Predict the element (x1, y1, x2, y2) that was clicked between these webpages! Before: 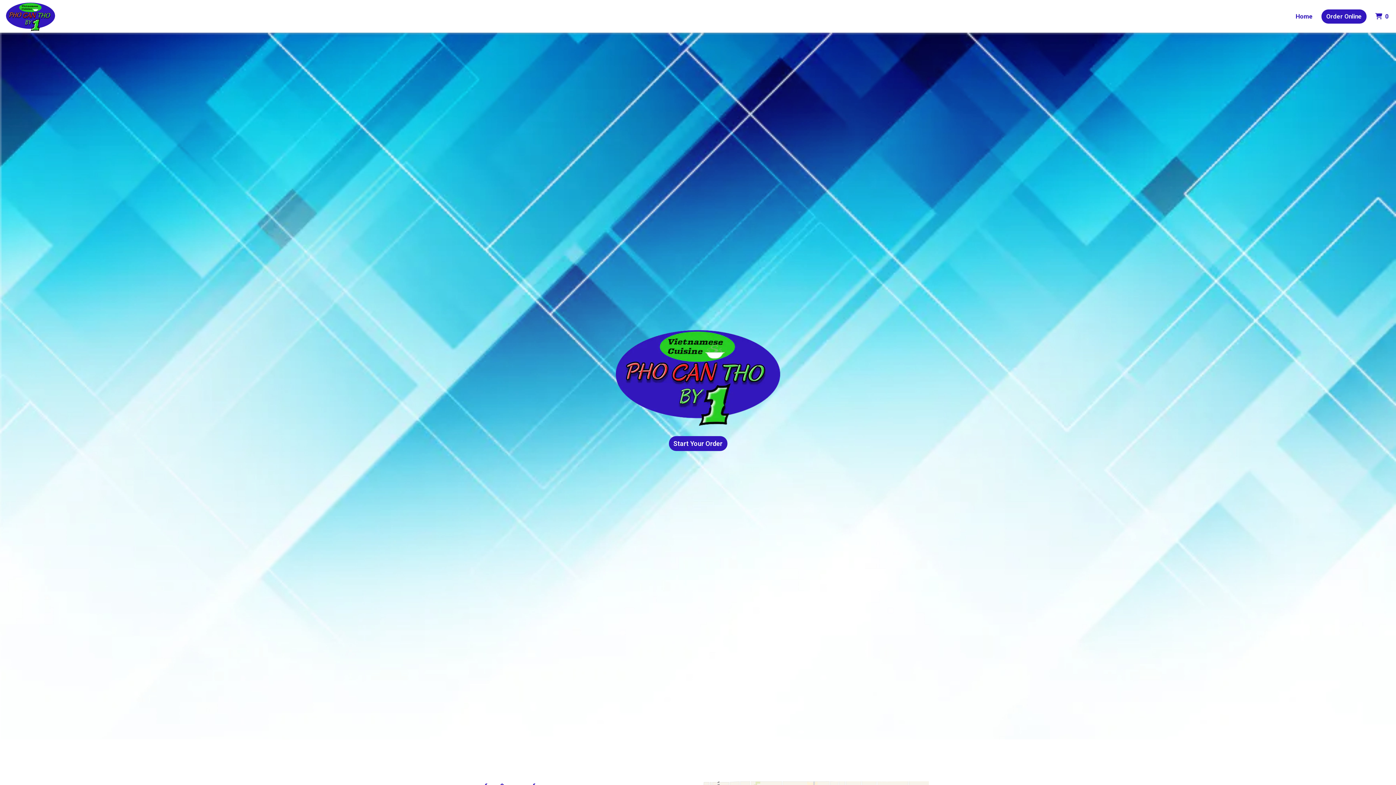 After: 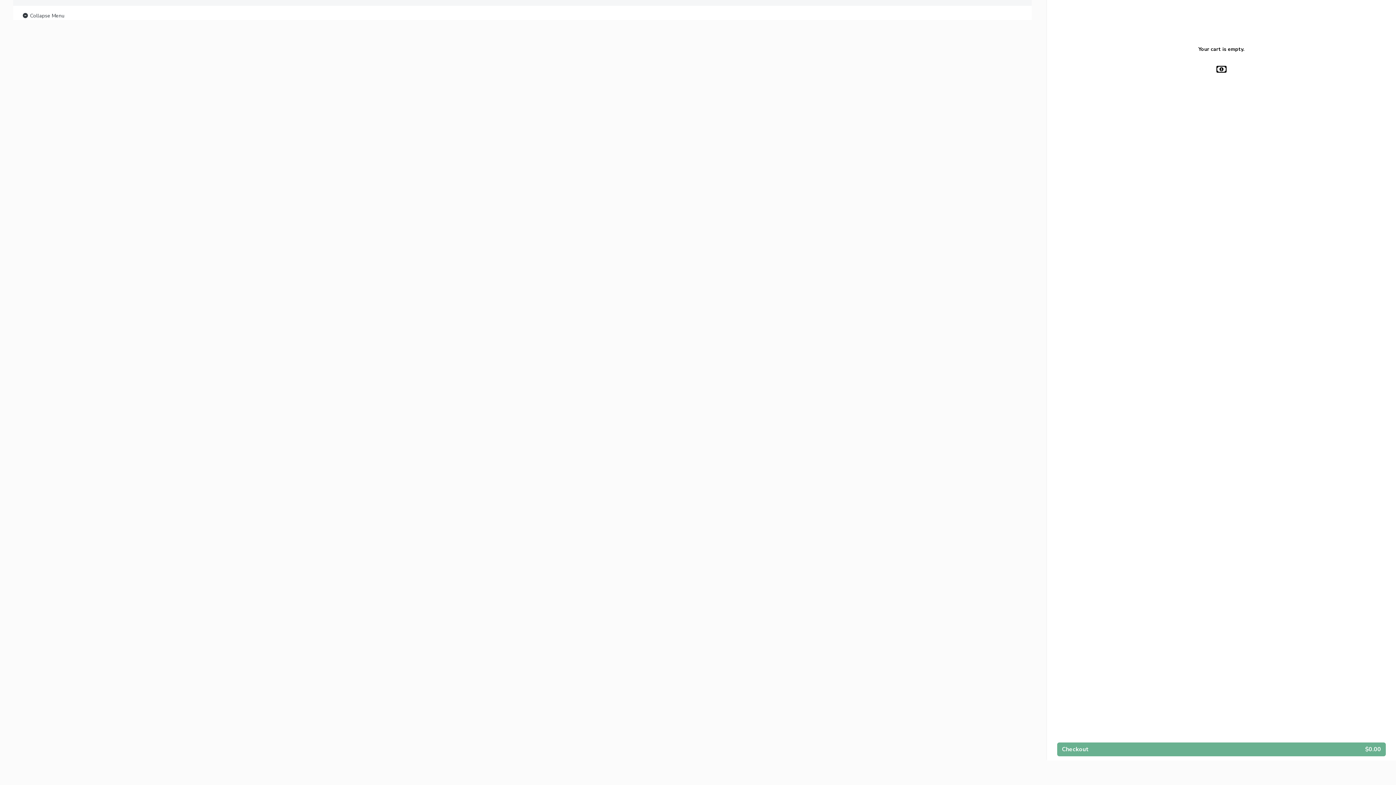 Action: label: Start Your Order bbox: (668, 436, 727, 451)